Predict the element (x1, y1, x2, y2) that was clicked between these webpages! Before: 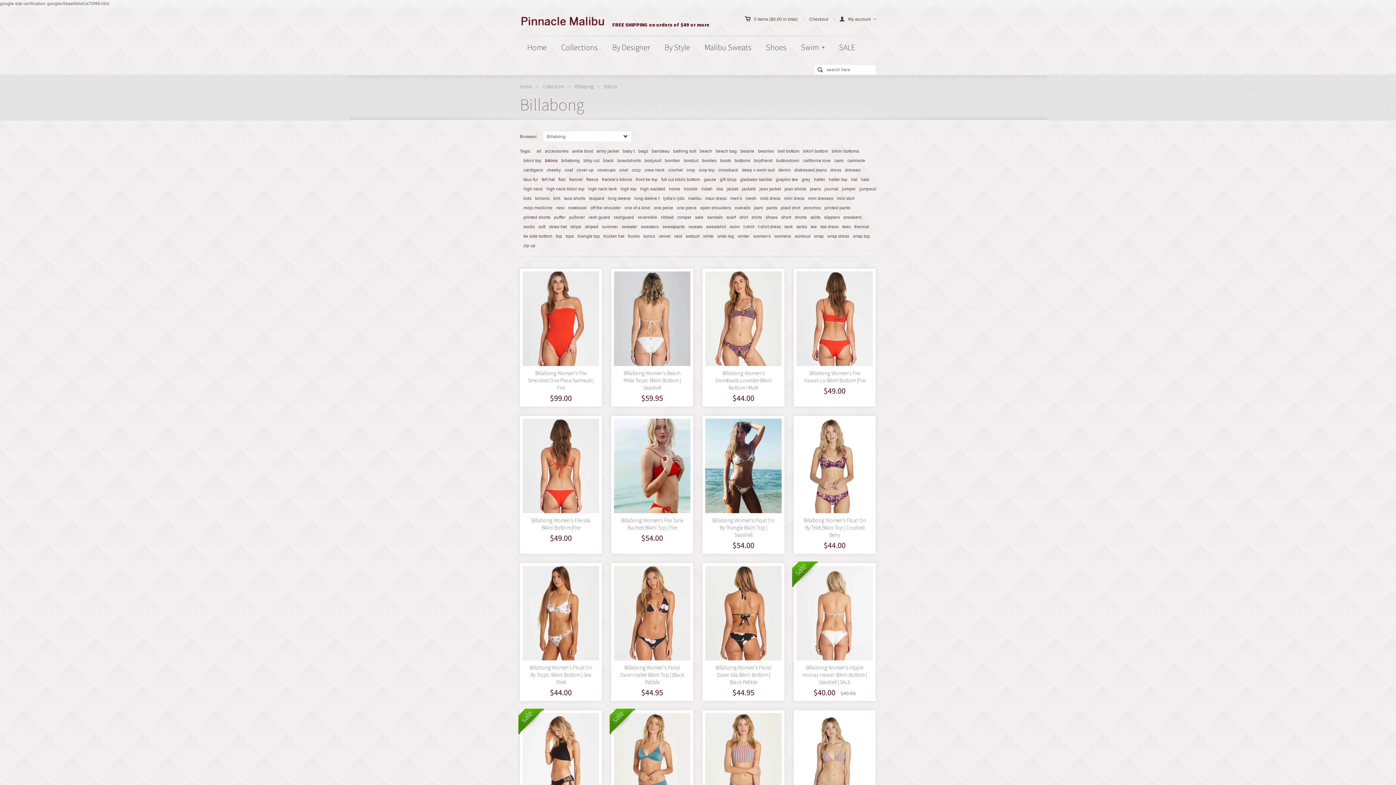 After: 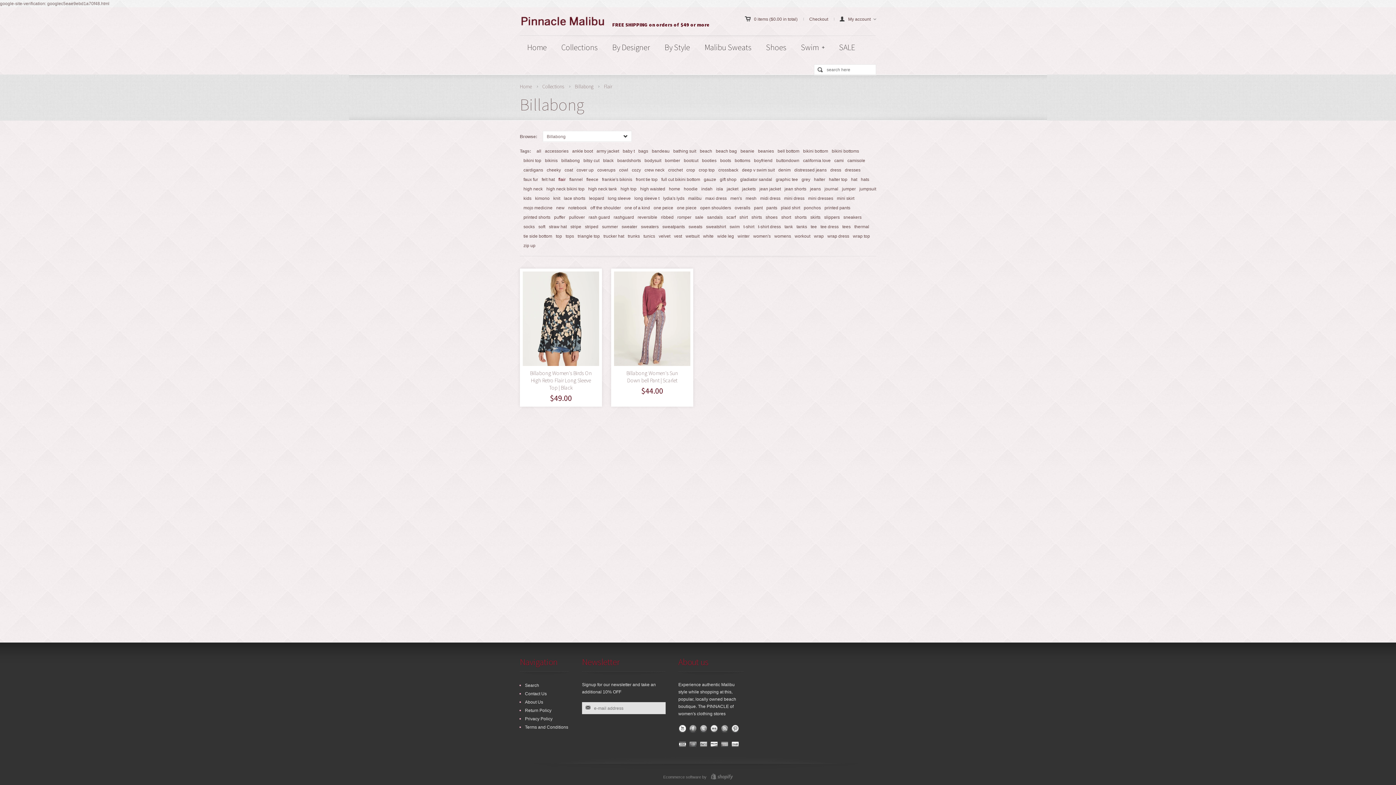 Action: bbox: (554, 173, 565, 183) label: flair